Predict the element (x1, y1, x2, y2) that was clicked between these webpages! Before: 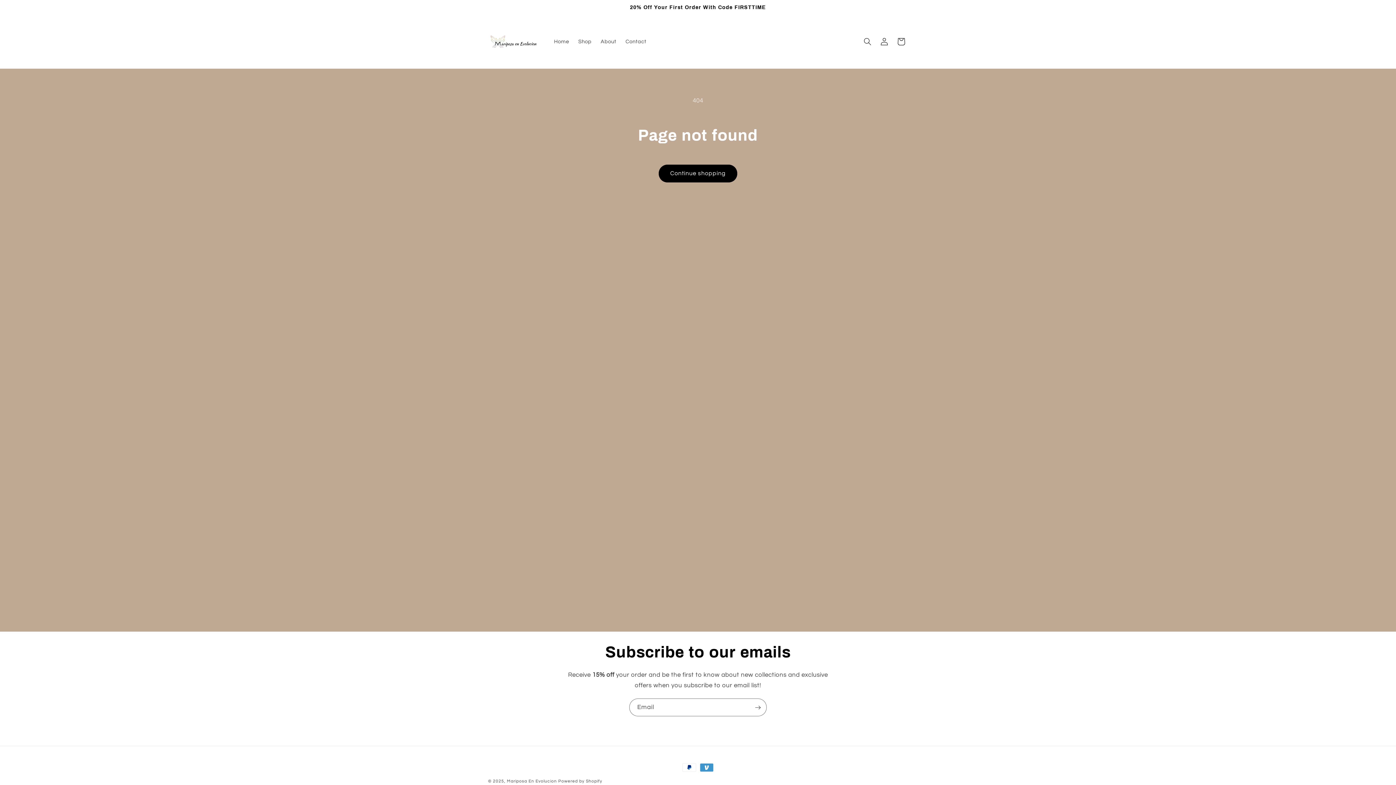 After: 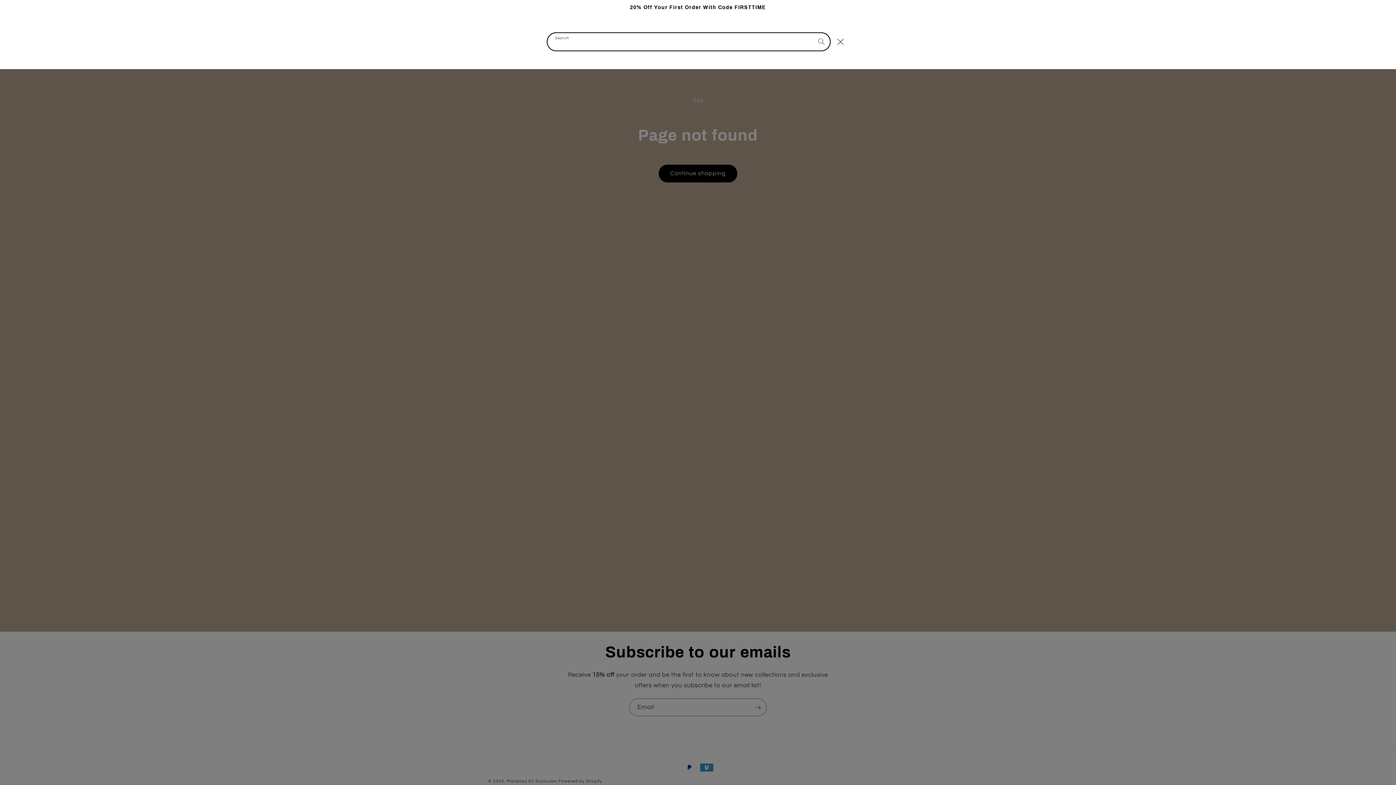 Action: label: Search bbox: (859, 33, 876, 50)